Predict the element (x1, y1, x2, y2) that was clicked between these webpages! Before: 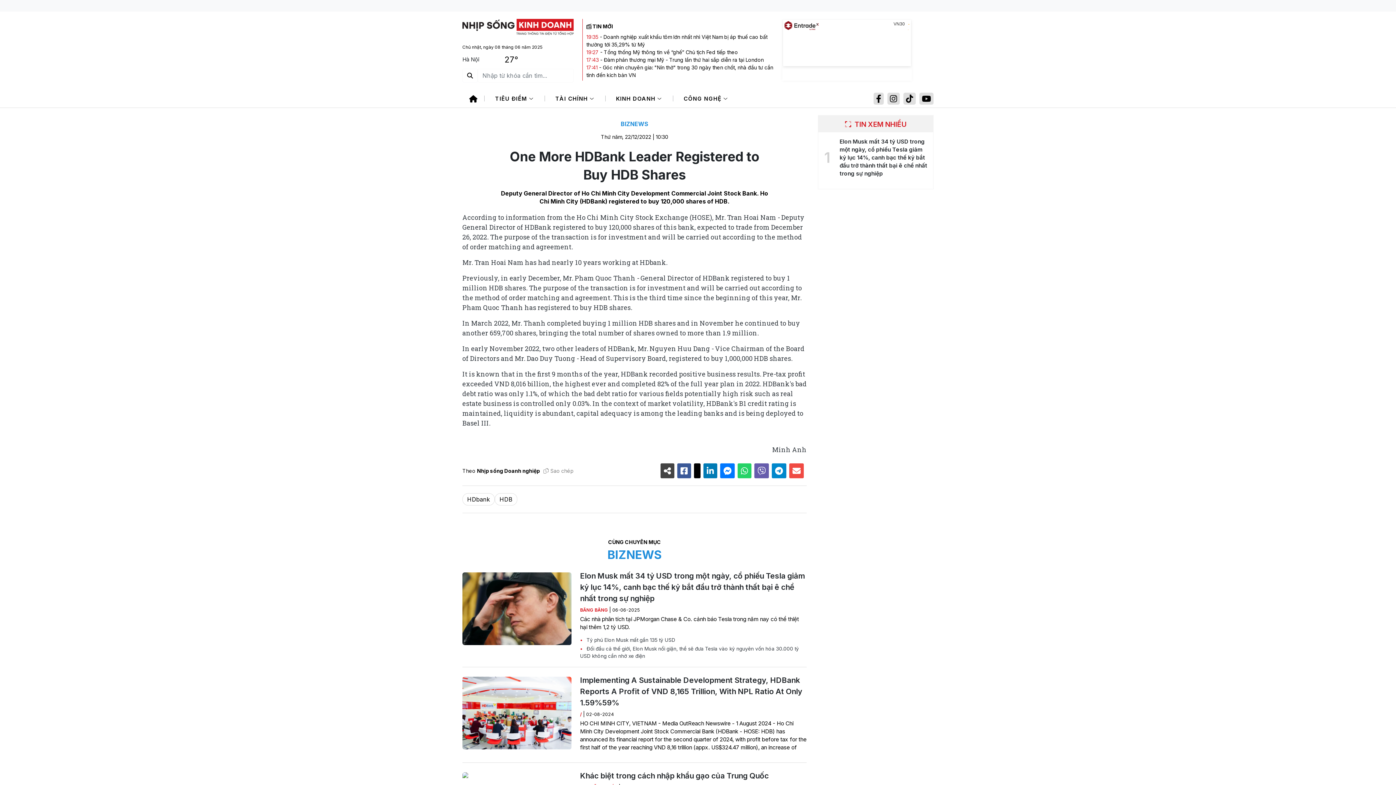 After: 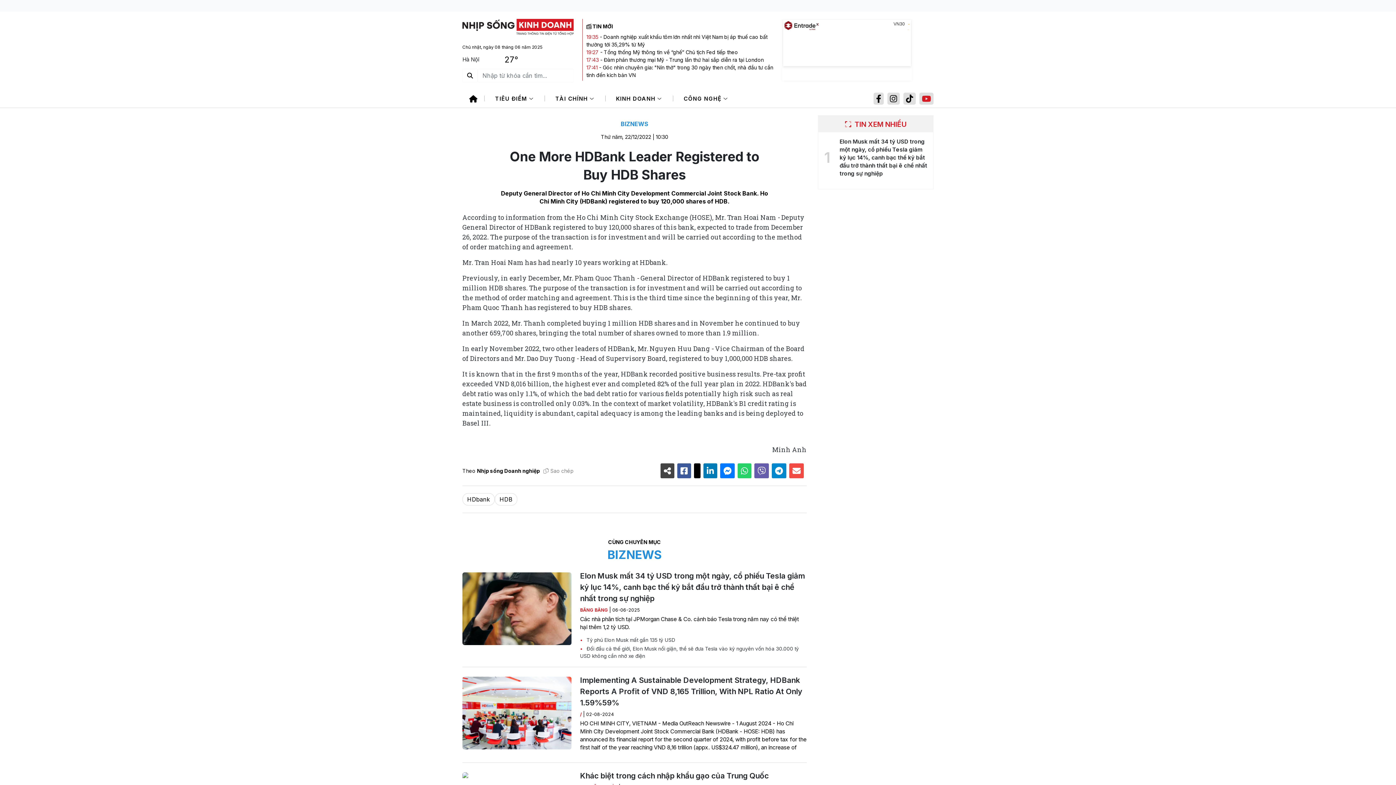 Action: bbox: (919, 92, 933, 104)